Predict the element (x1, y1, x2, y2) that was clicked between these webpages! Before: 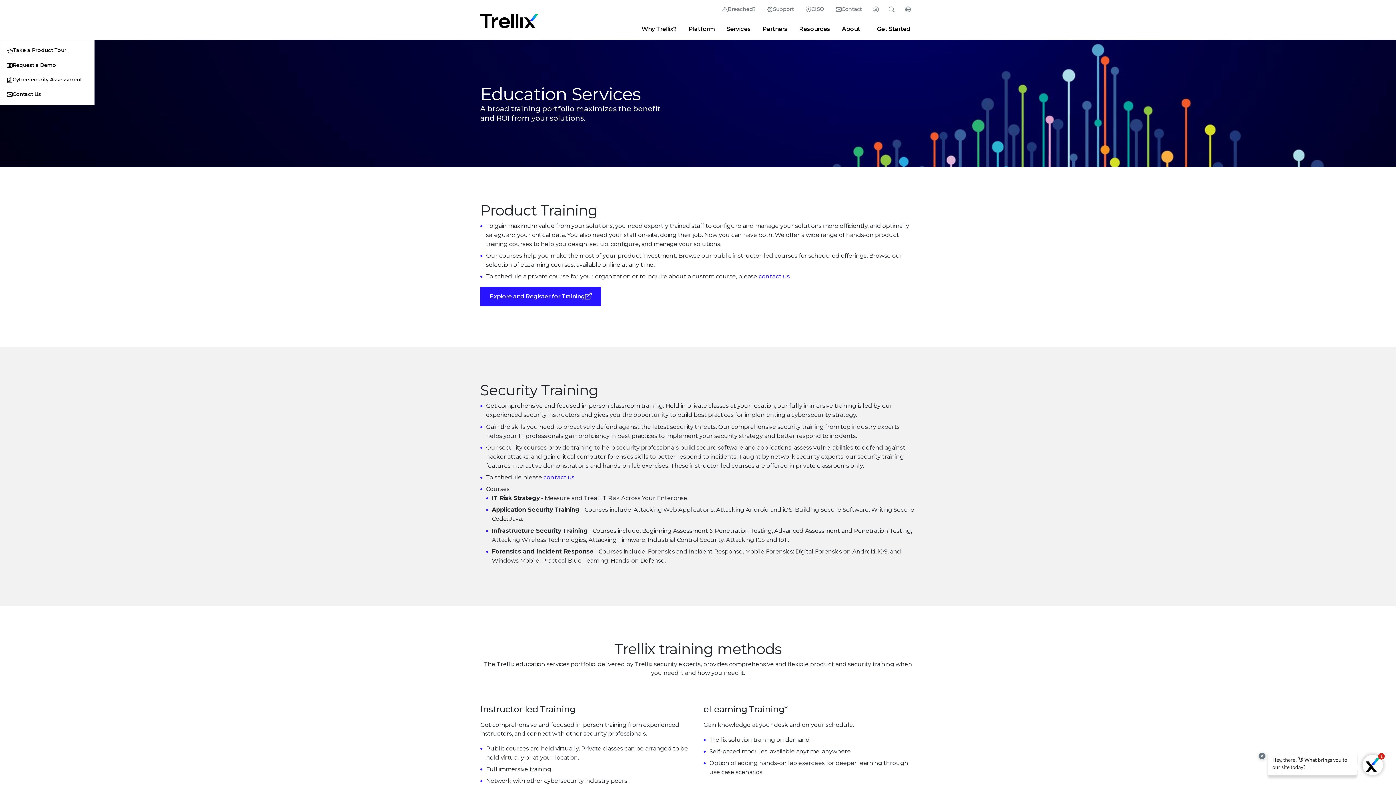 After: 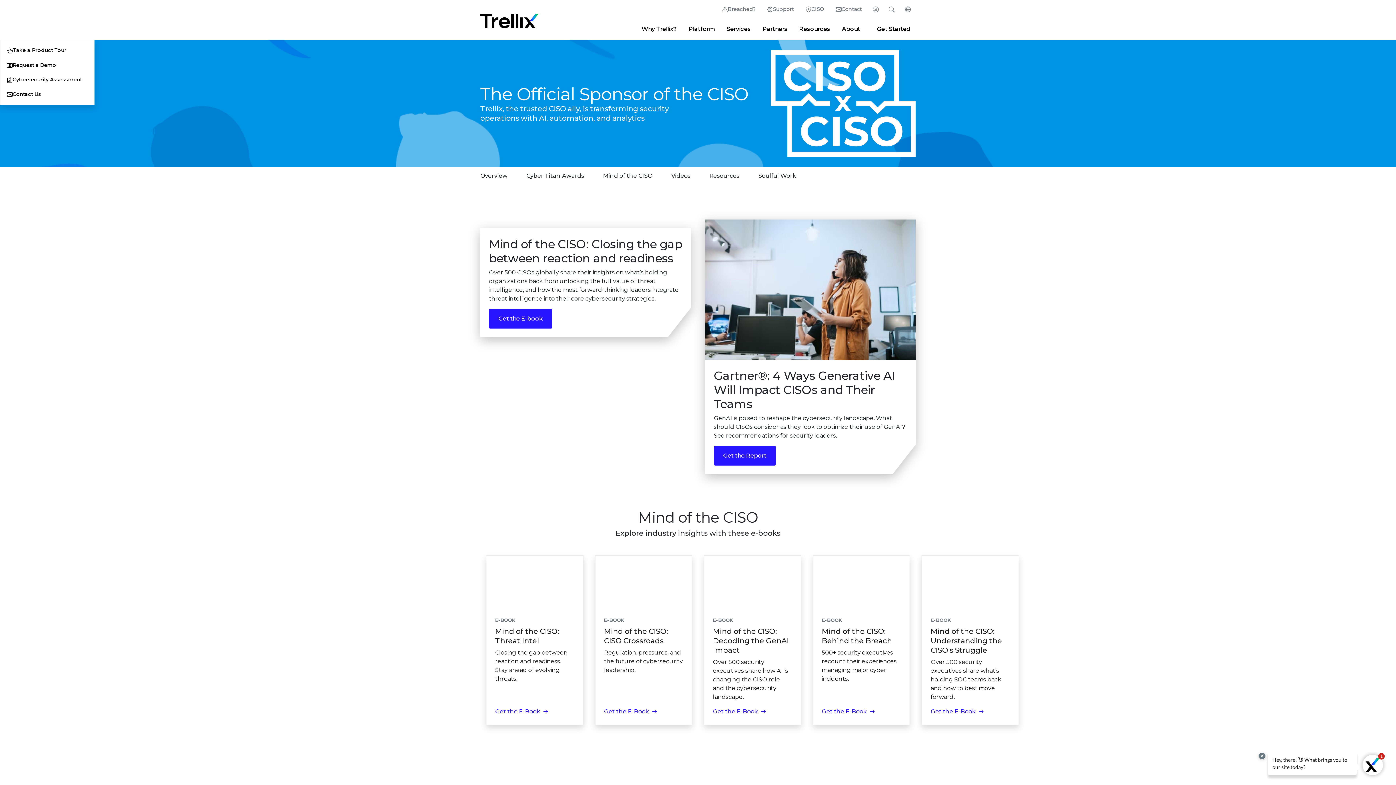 Action: label: CISO bbox: (800, 2, 830, 15)